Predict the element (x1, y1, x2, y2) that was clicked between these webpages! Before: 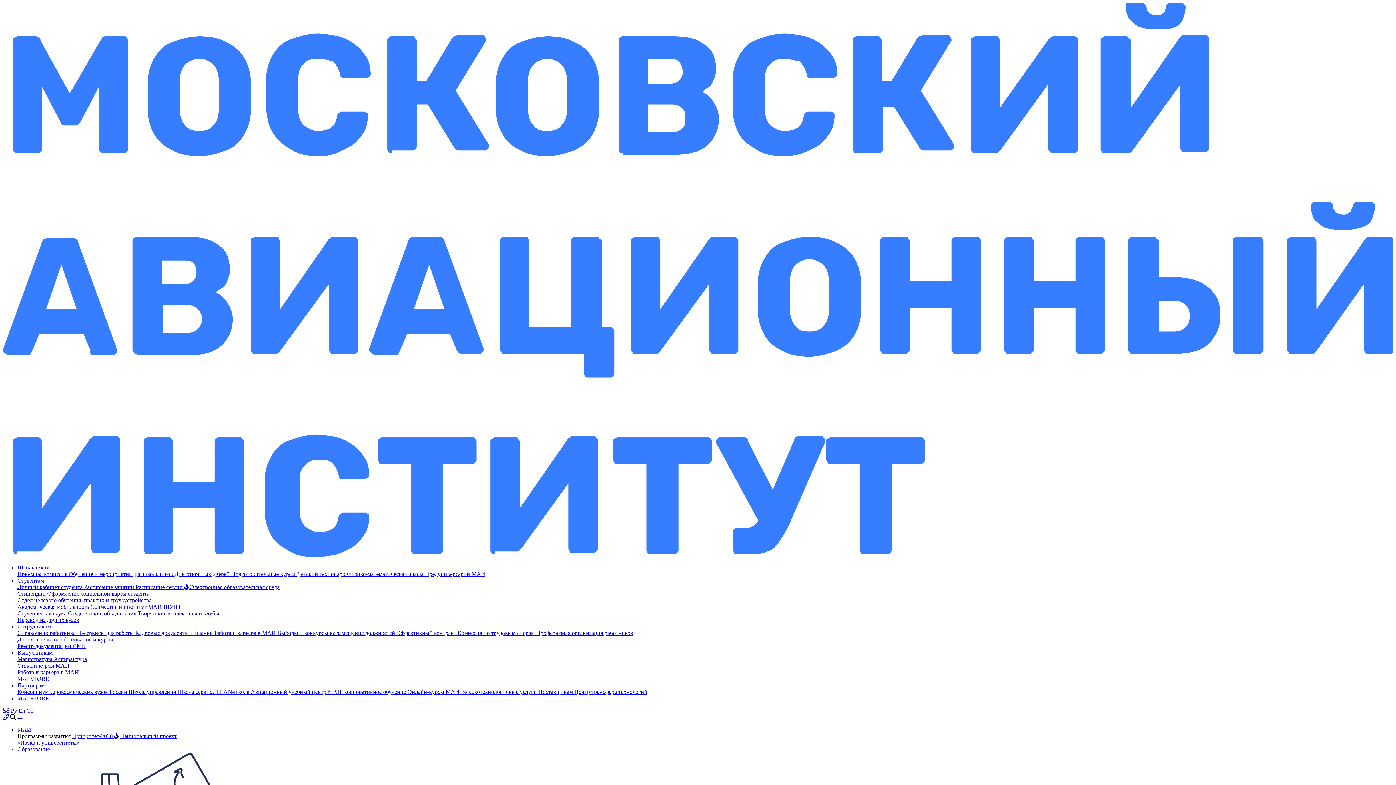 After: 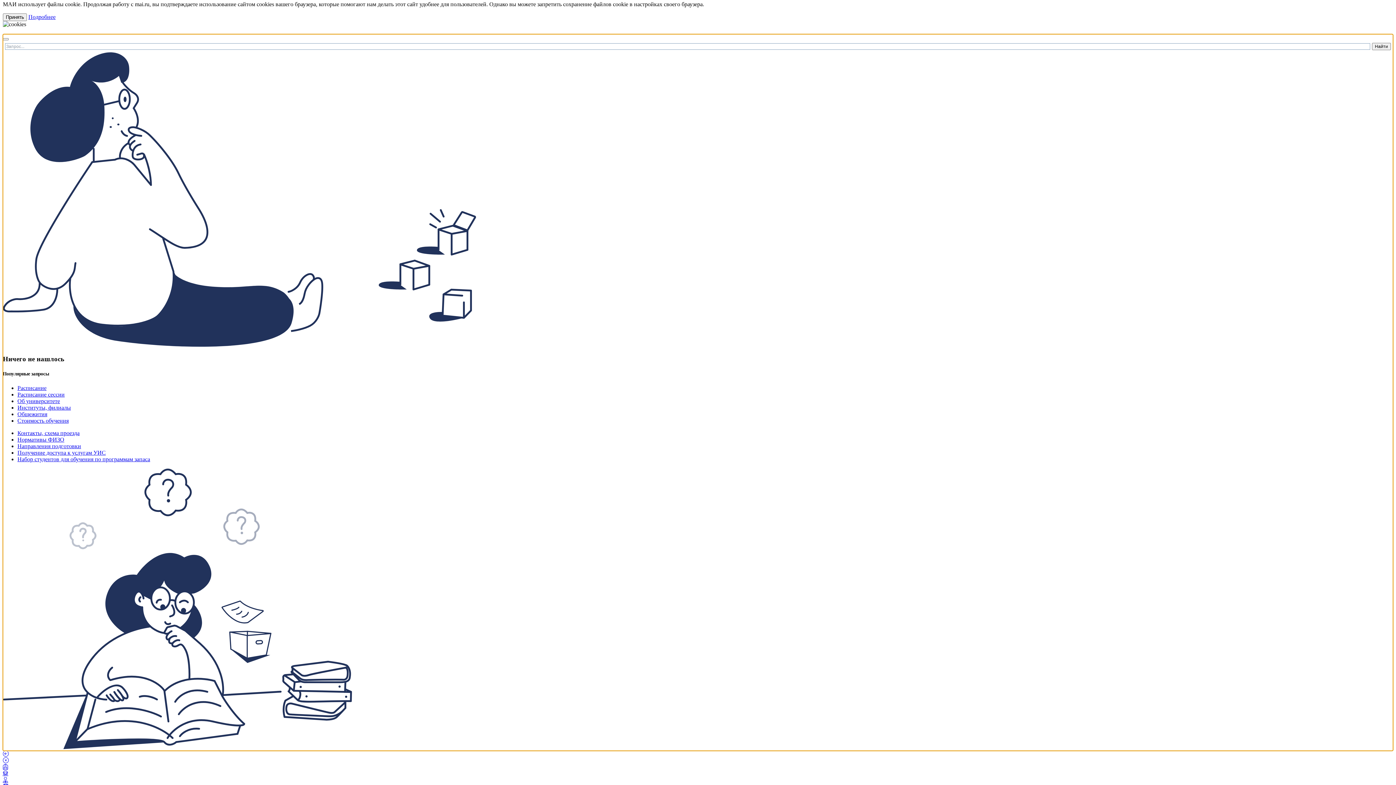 Action: bbox: (10, 714, 16, 720)